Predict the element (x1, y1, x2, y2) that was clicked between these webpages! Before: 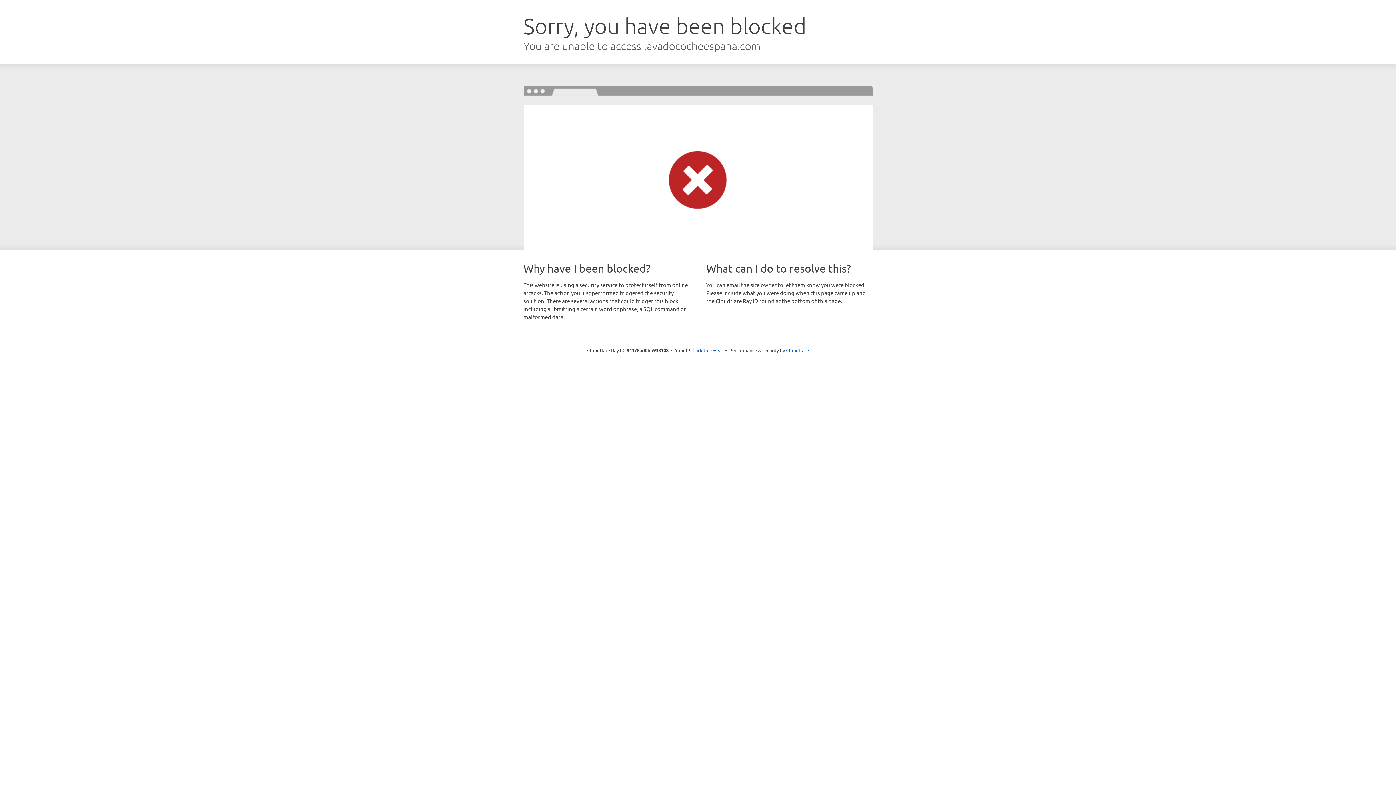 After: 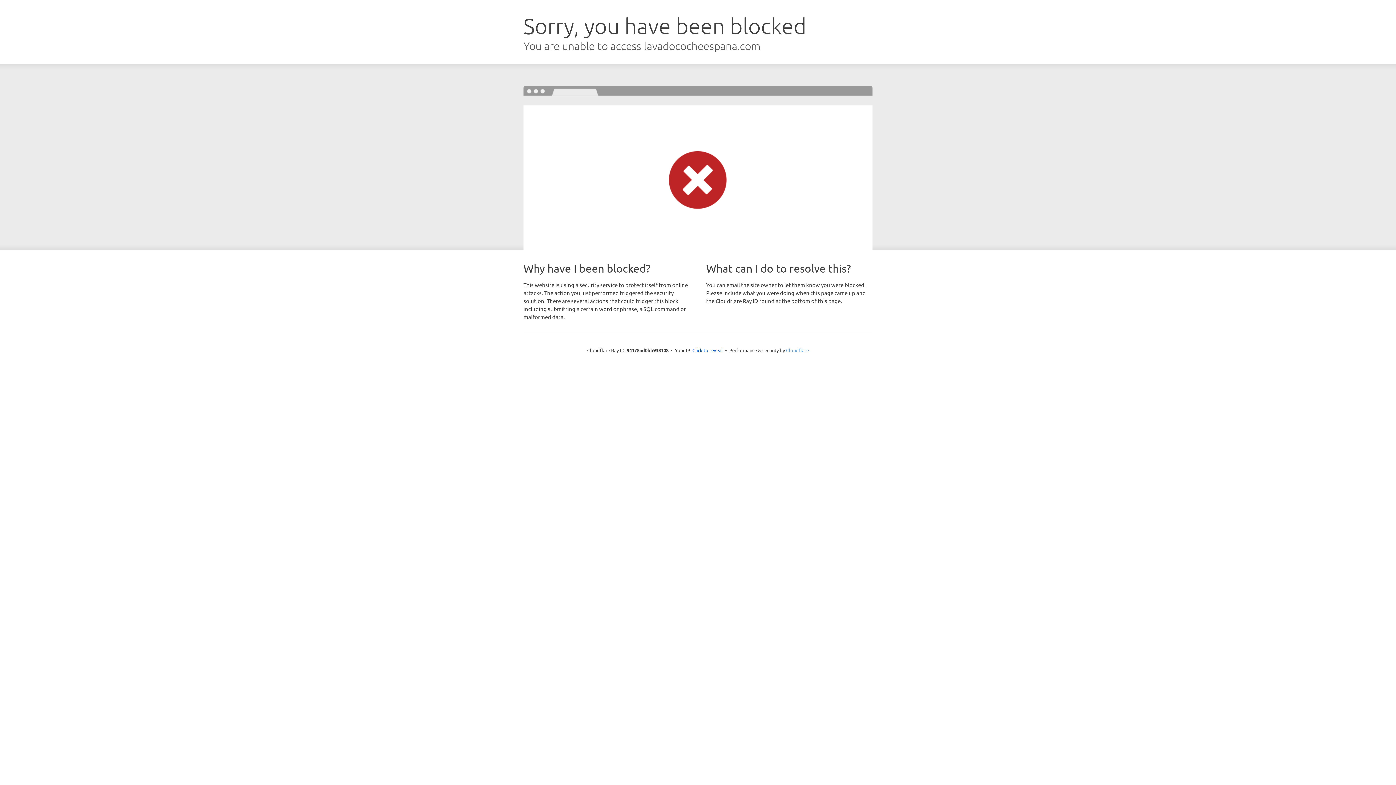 Action: bbox: (786, 347, 809, 353) label: Cloudflare